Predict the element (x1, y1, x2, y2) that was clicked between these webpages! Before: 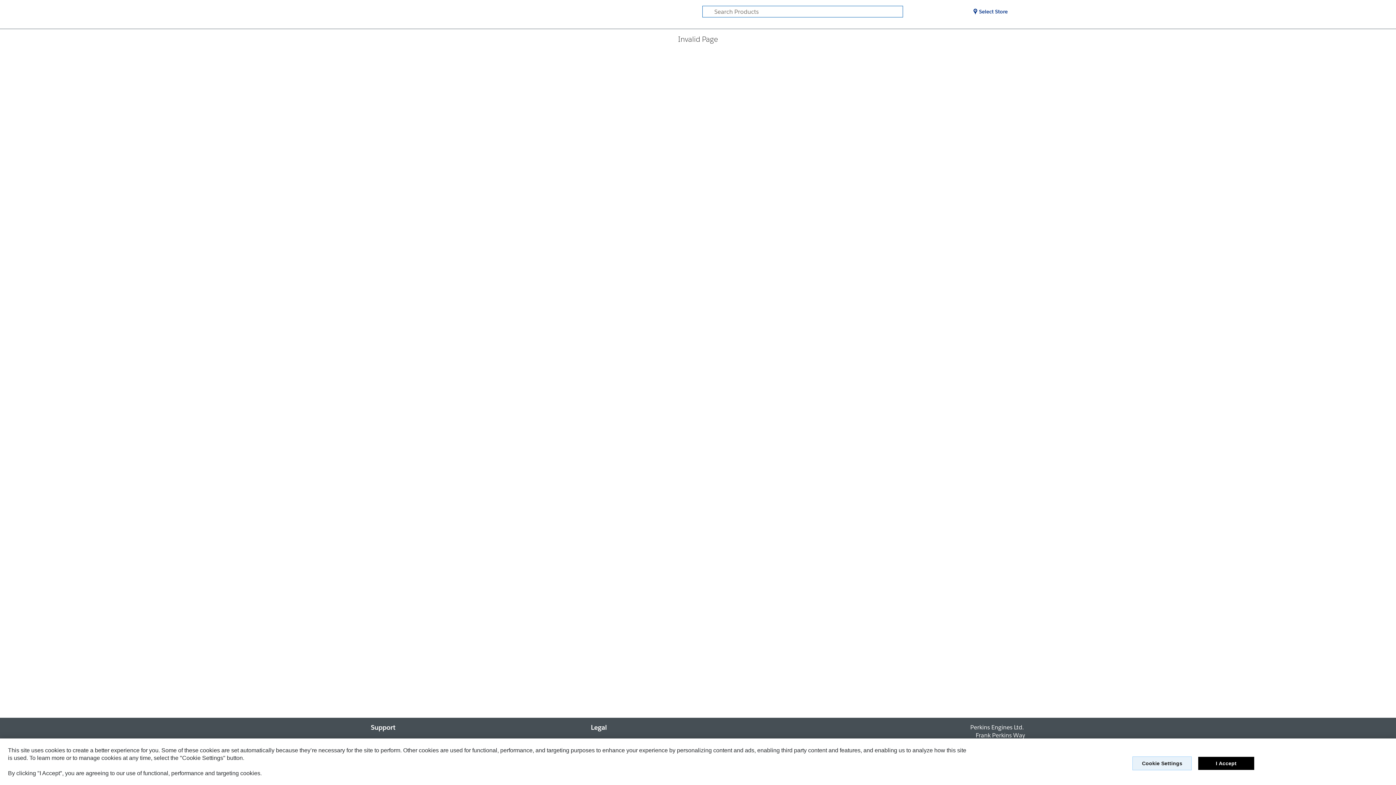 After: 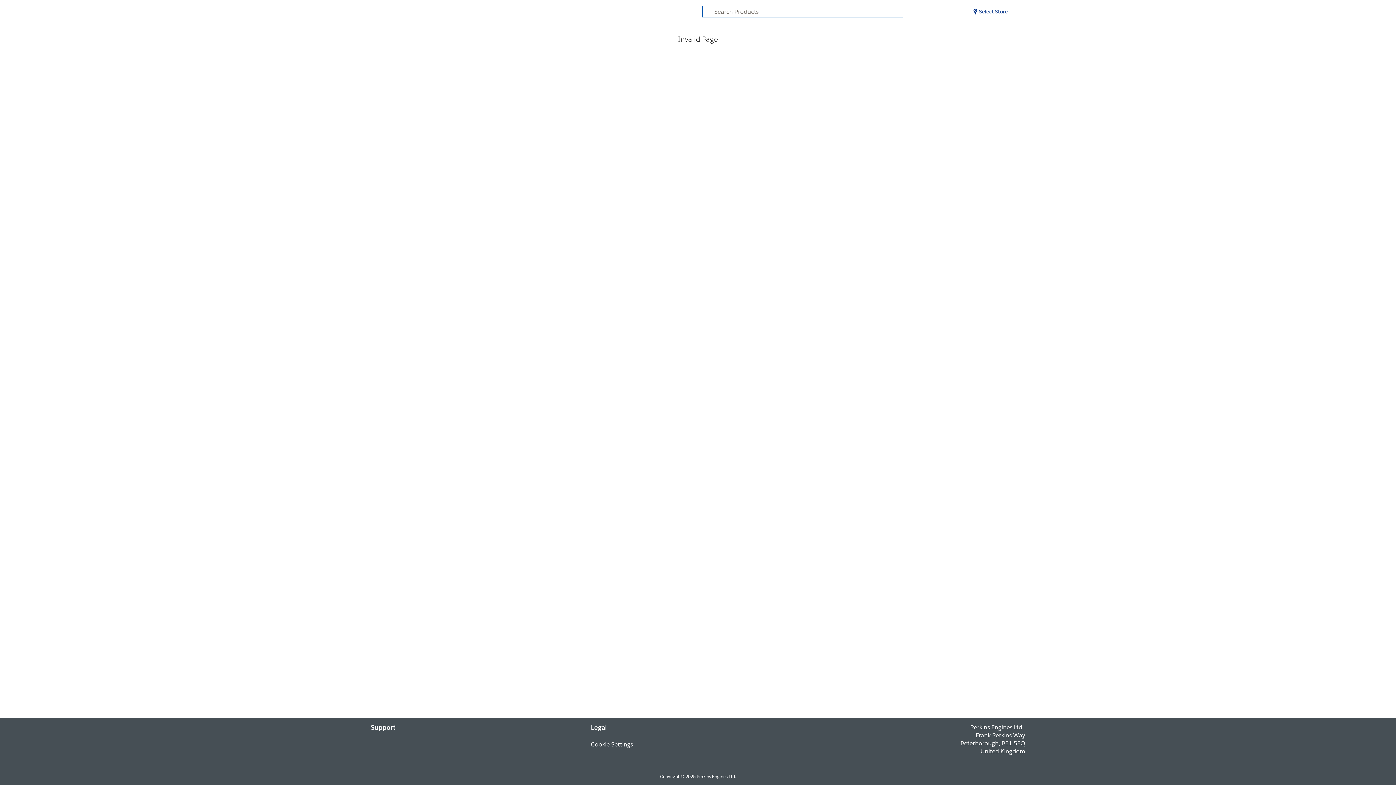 Action: bbox: (1198, 757, 1254, 770) label: I Accept